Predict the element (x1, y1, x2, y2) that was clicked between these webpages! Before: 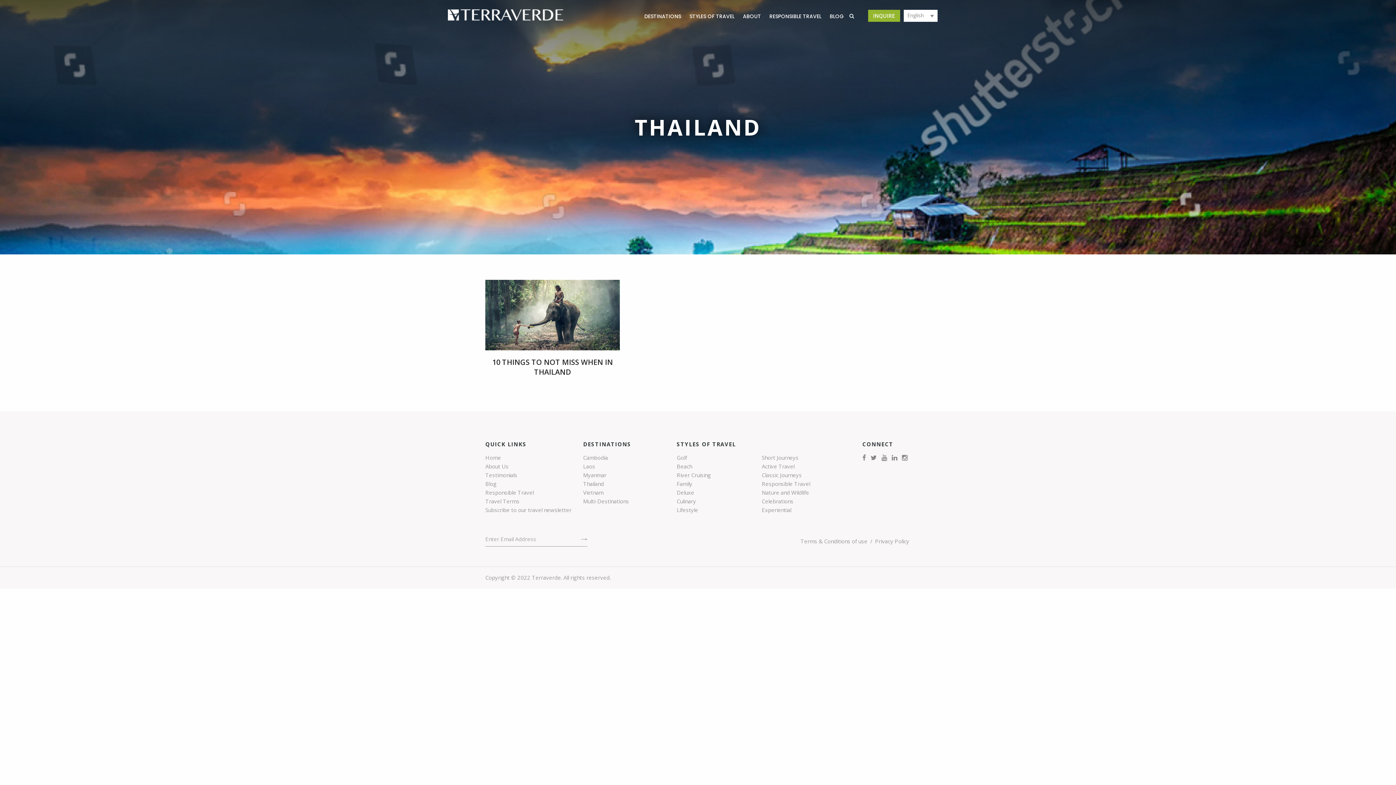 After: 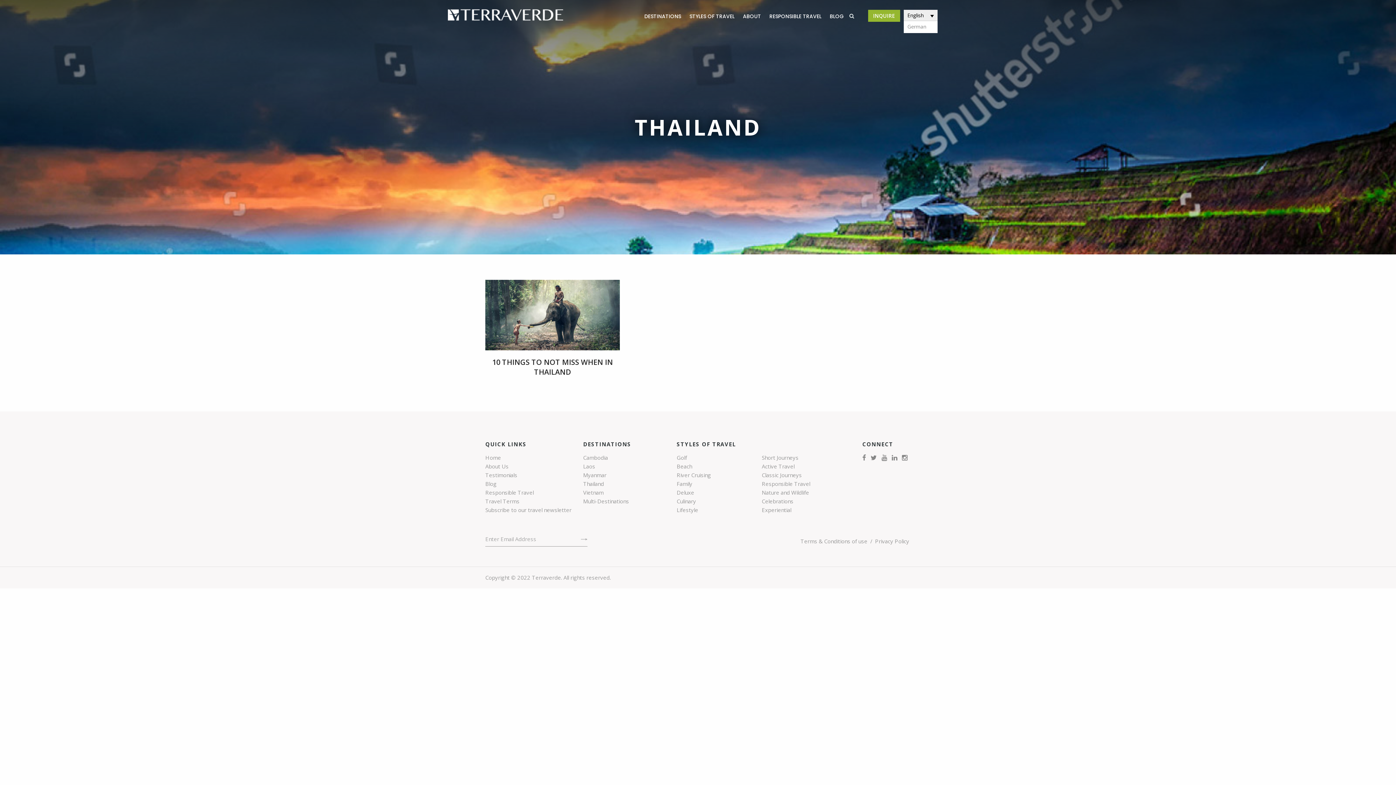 Action: bbox: (904, 9, 937, 21) label: English